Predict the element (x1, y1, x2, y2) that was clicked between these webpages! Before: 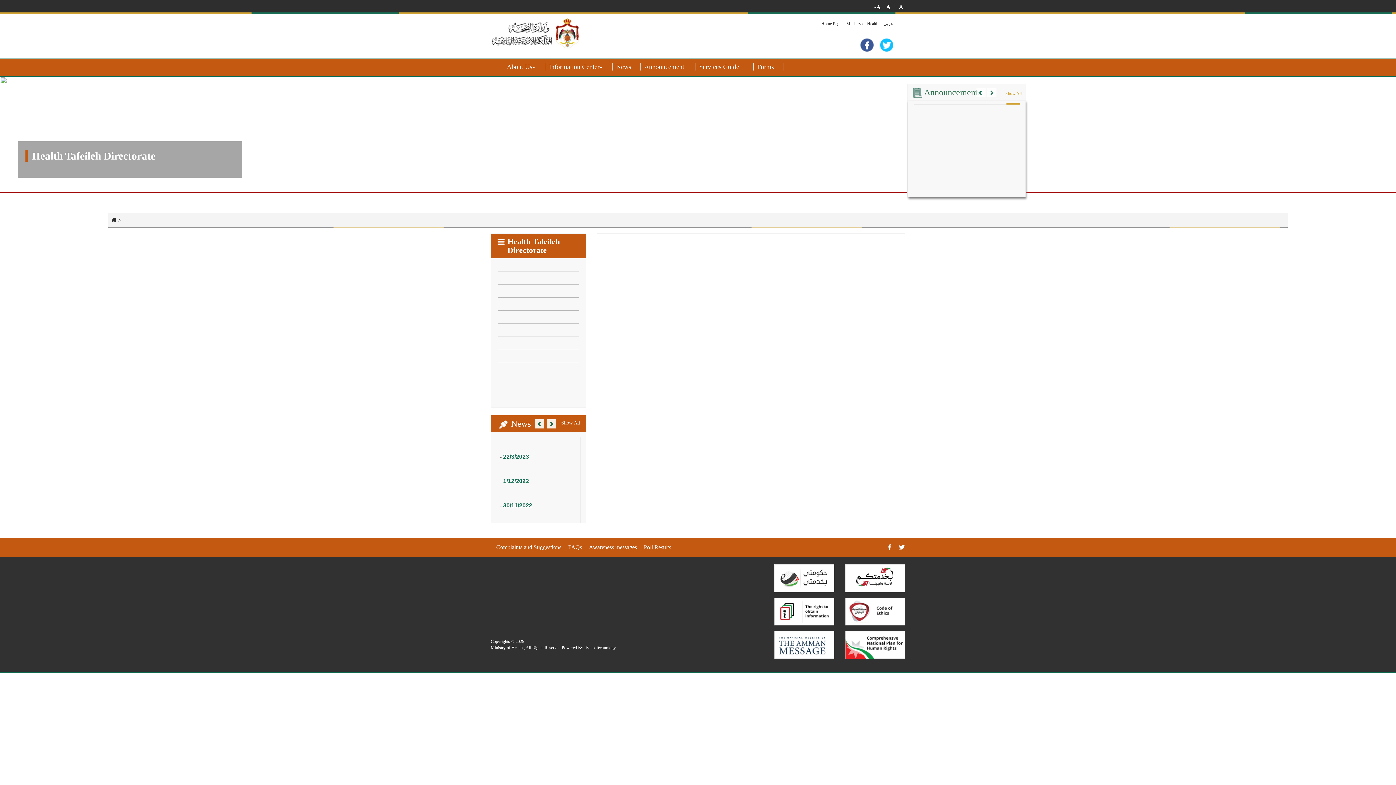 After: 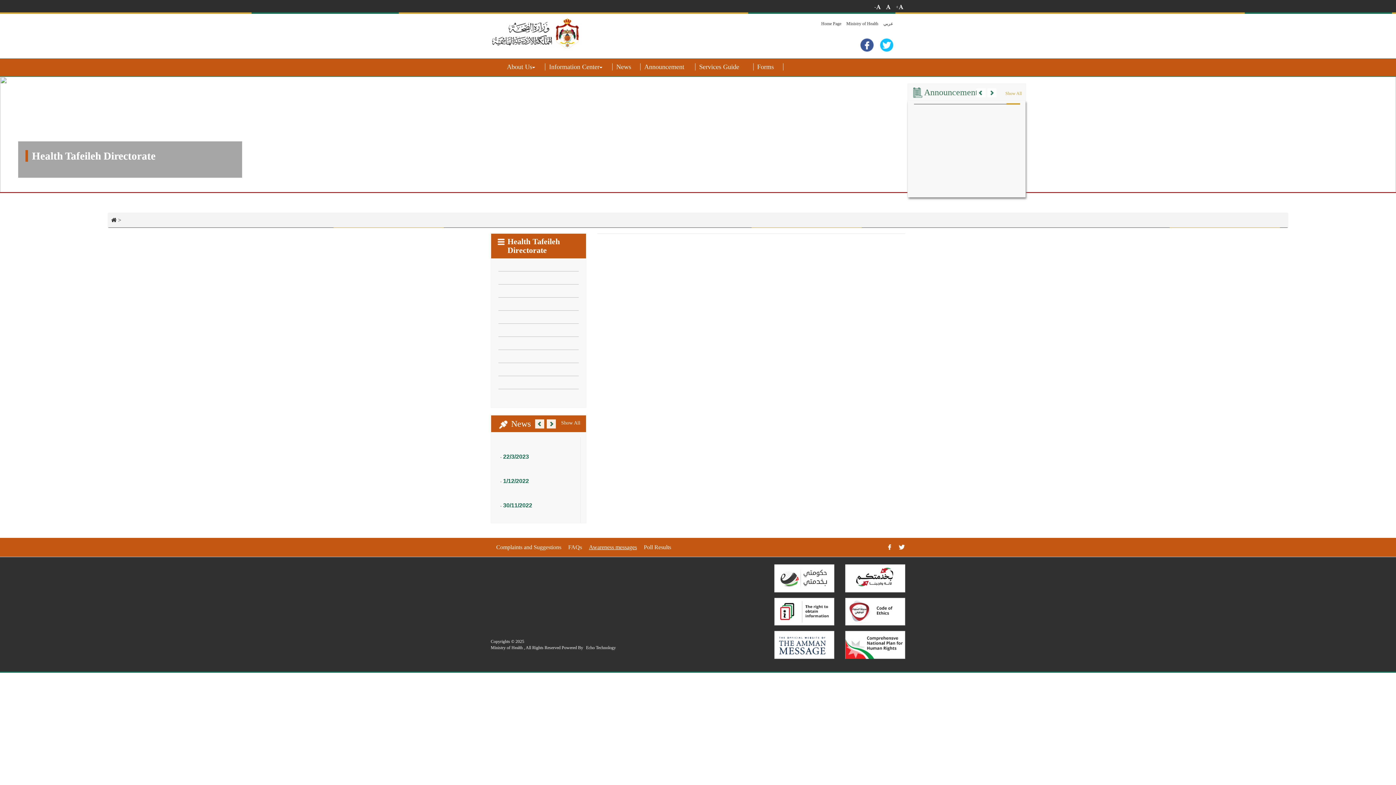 Action: label: Awareness messages bbox: (589, 544, 637, 550)